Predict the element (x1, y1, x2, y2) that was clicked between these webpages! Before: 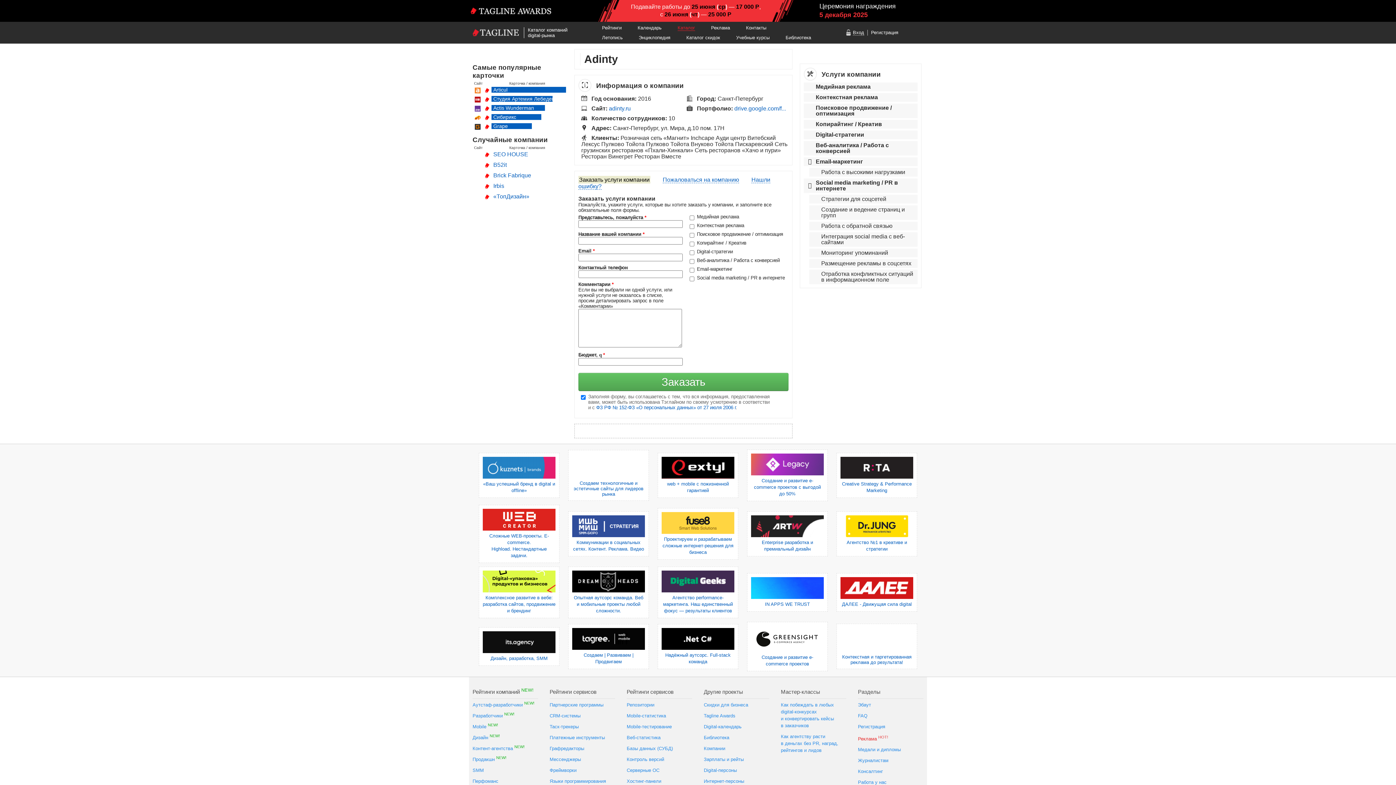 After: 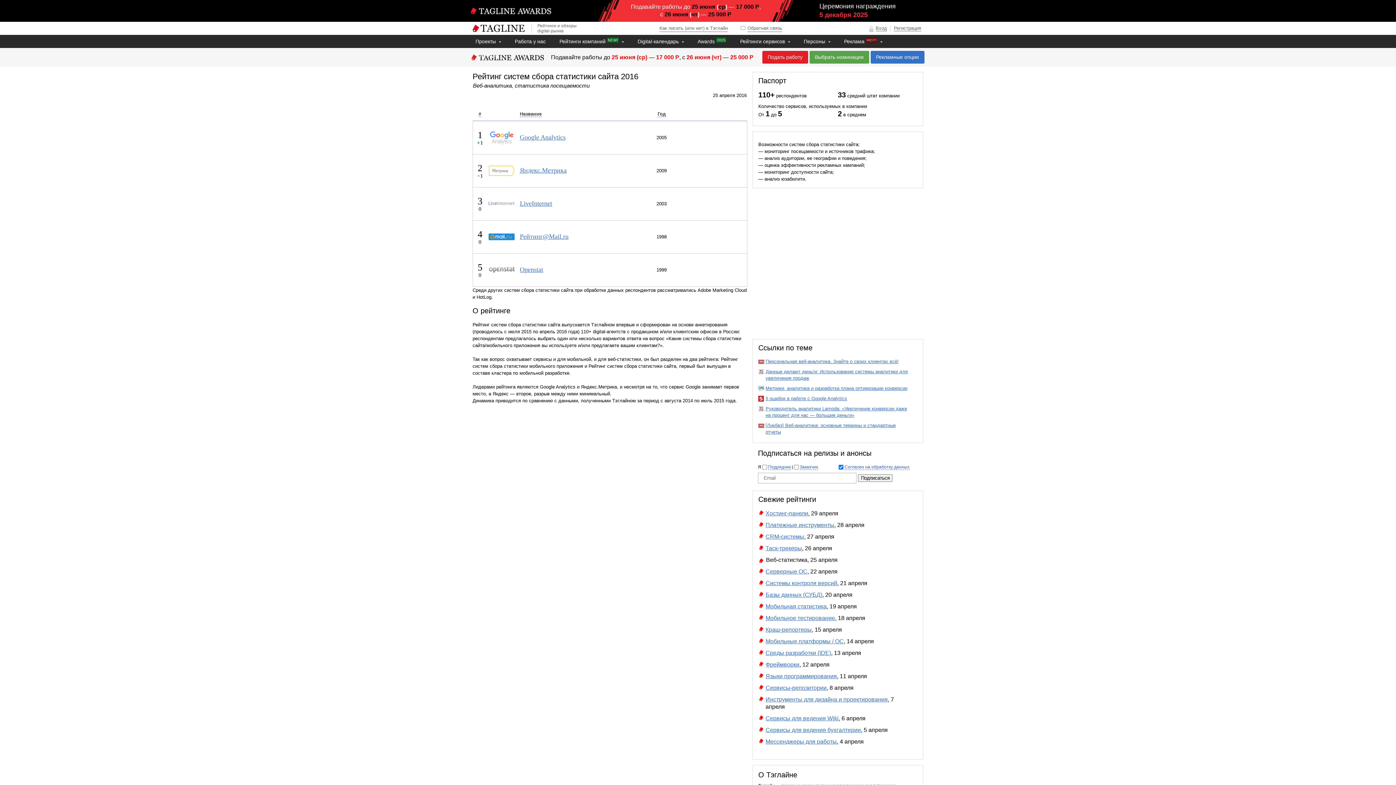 Action: label: Веб-статистика bbox: (626, 734, 660, 741)